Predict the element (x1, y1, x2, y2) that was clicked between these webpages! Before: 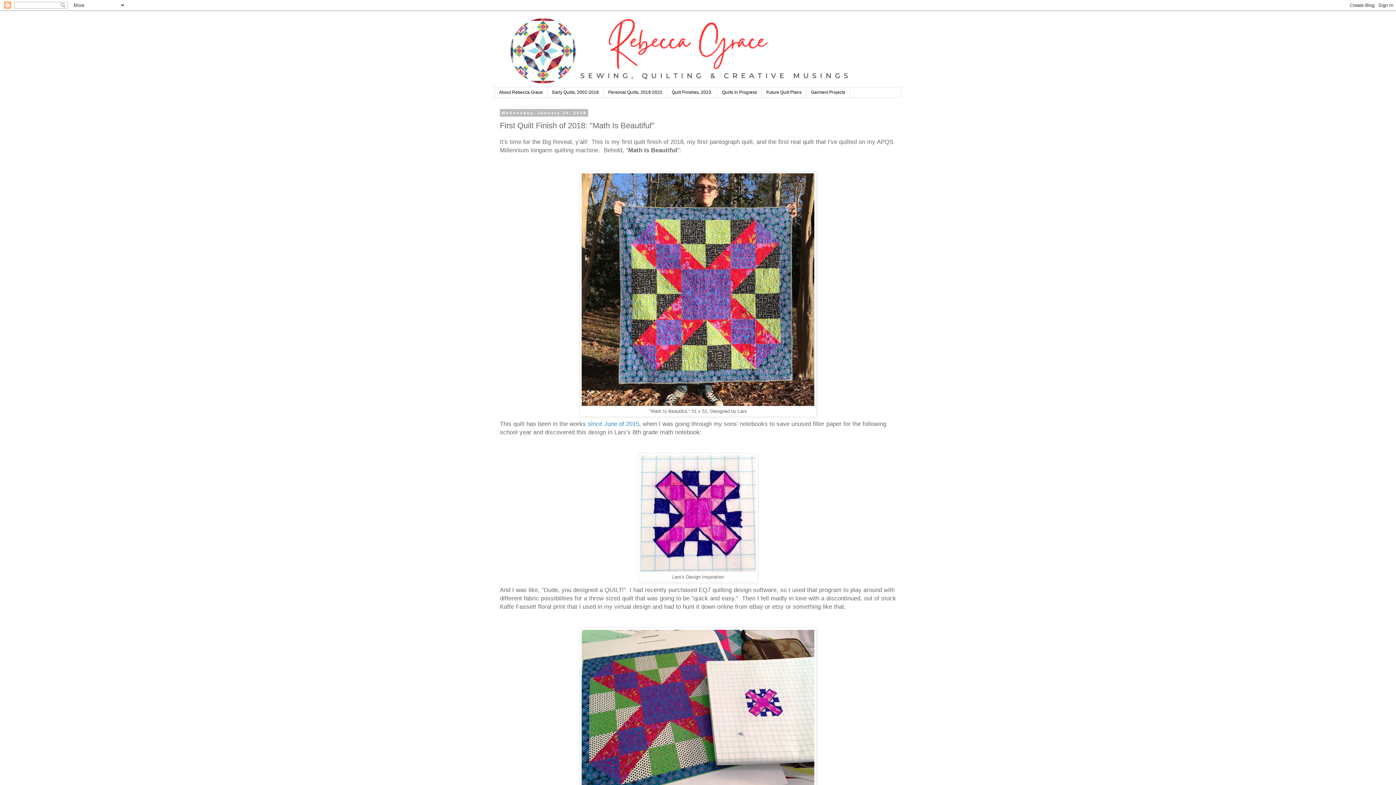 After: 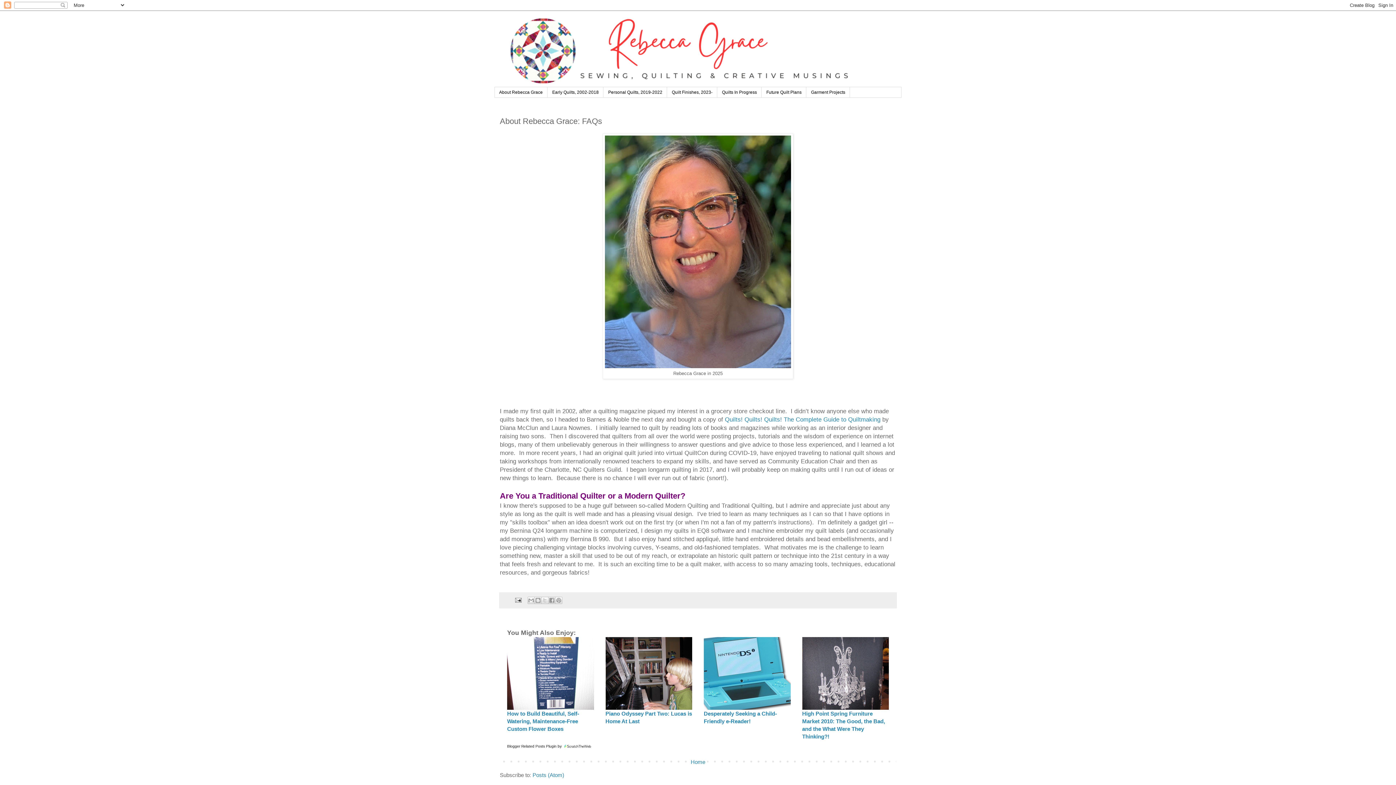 Action: label: About Rebecca Grace bbox: (494, 87, 547, 97)